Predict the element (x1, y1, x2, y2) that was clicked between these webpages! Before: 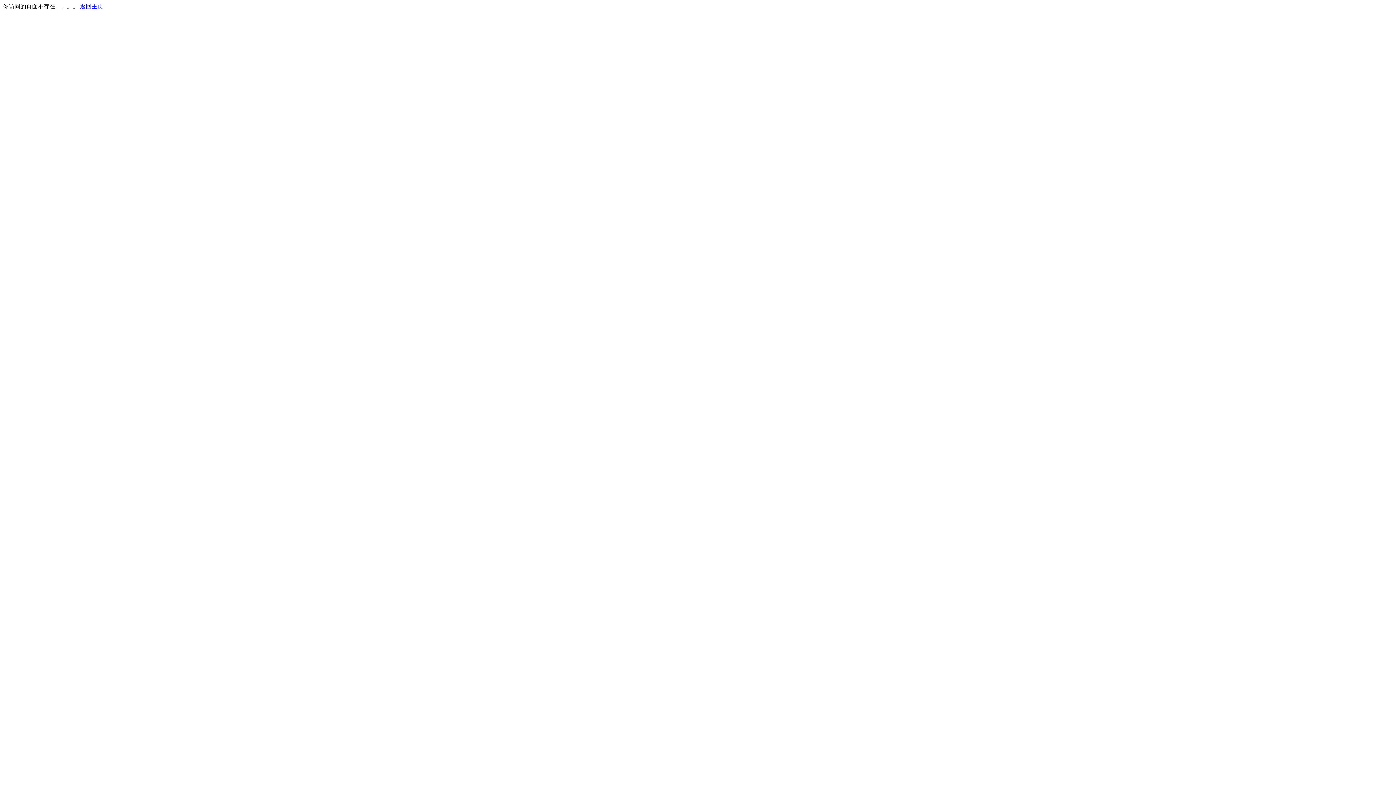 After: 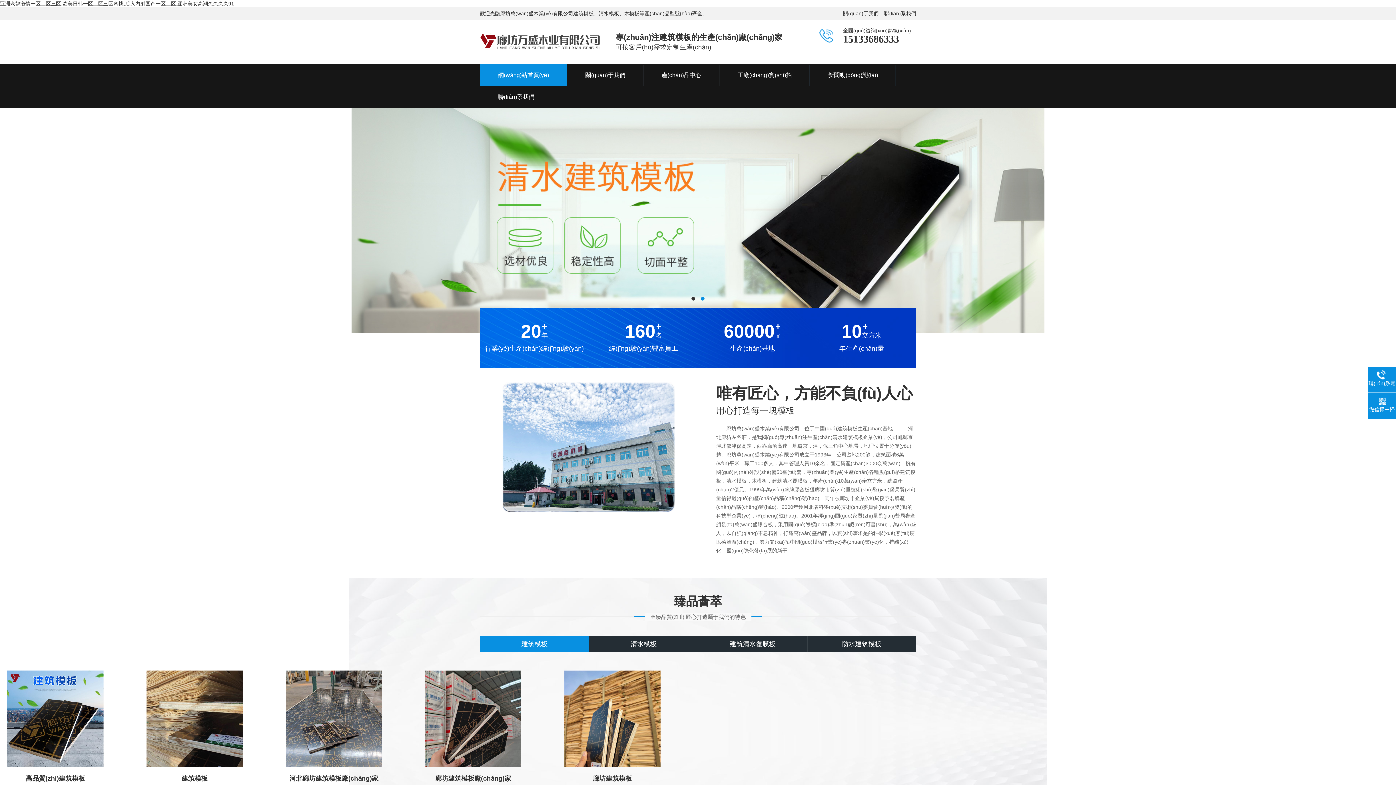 Action: label: 返回主页 bbox: (80, 3, 103, 9)